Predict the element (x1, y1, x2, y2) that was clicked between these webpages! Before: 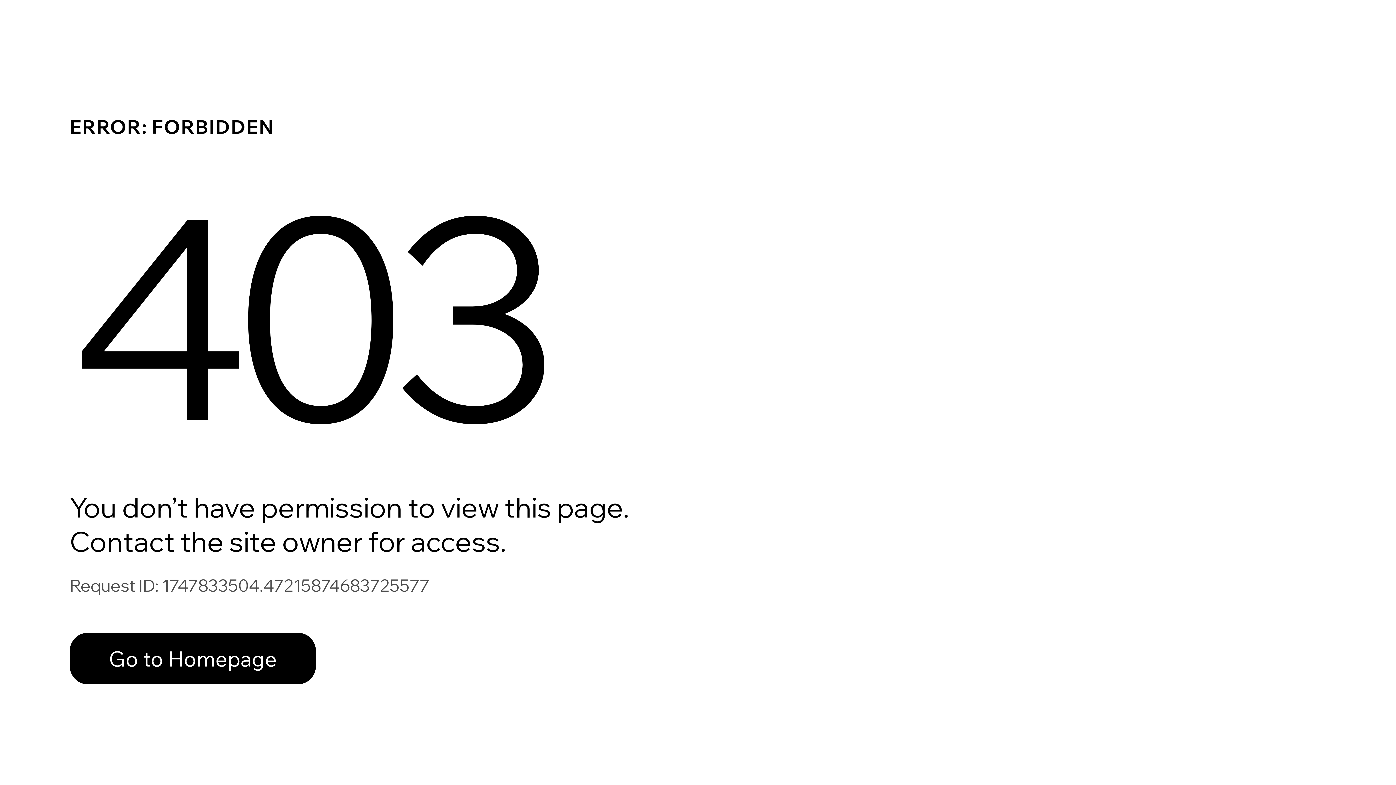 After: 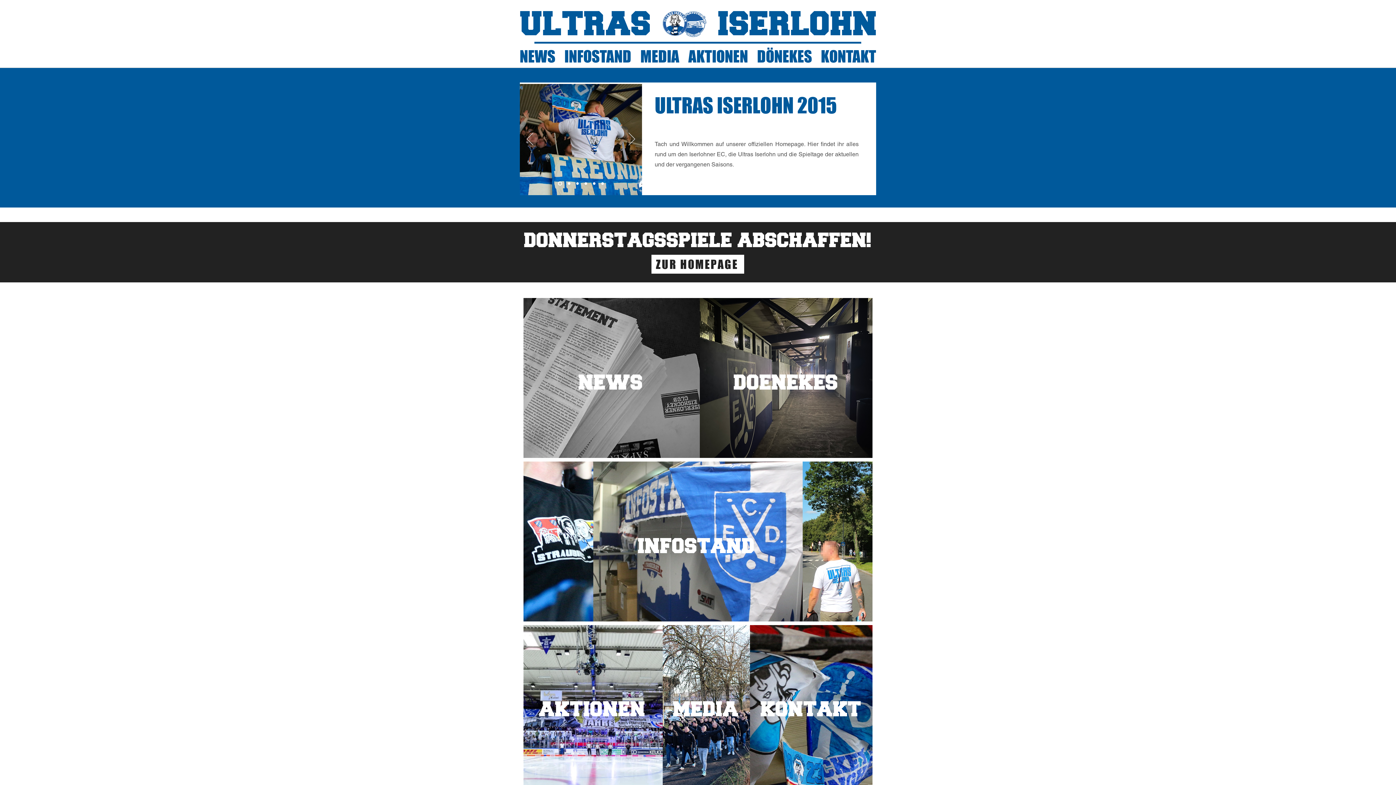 Action: bbox: (69, 617, 768, 694) label: Go to Homepage